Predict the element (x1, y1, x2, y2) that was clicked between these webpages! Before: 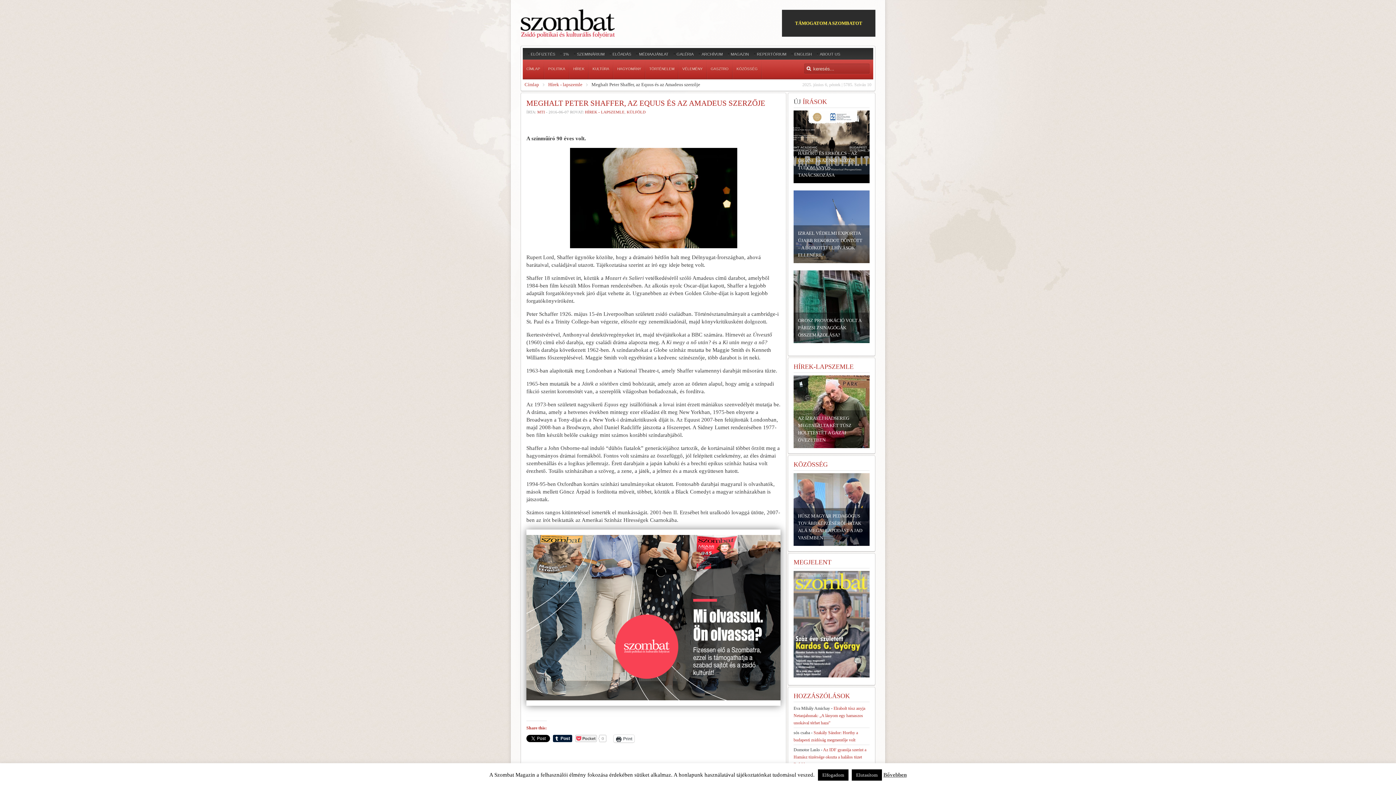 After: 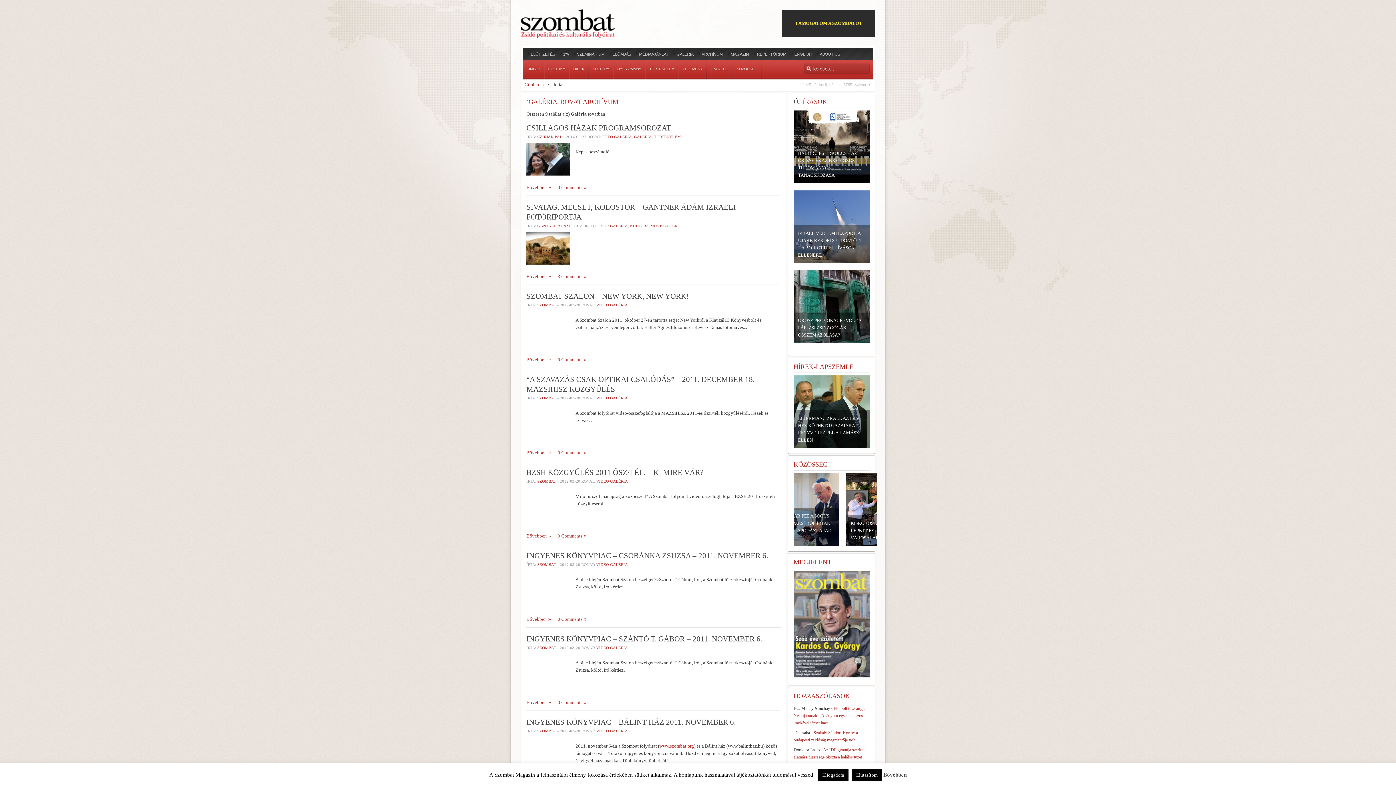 Action: label: GALÉRIA bbox: (676, 50, 693, 57)